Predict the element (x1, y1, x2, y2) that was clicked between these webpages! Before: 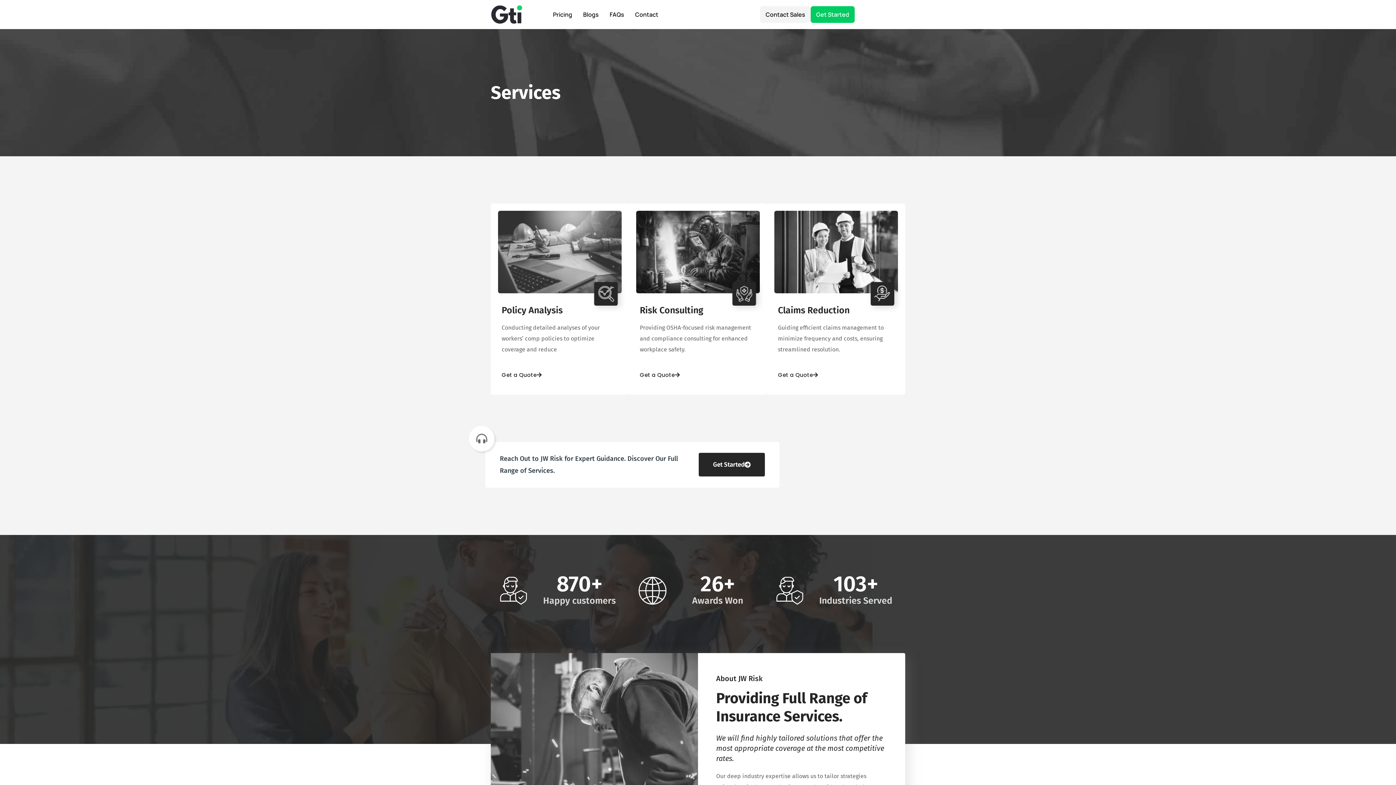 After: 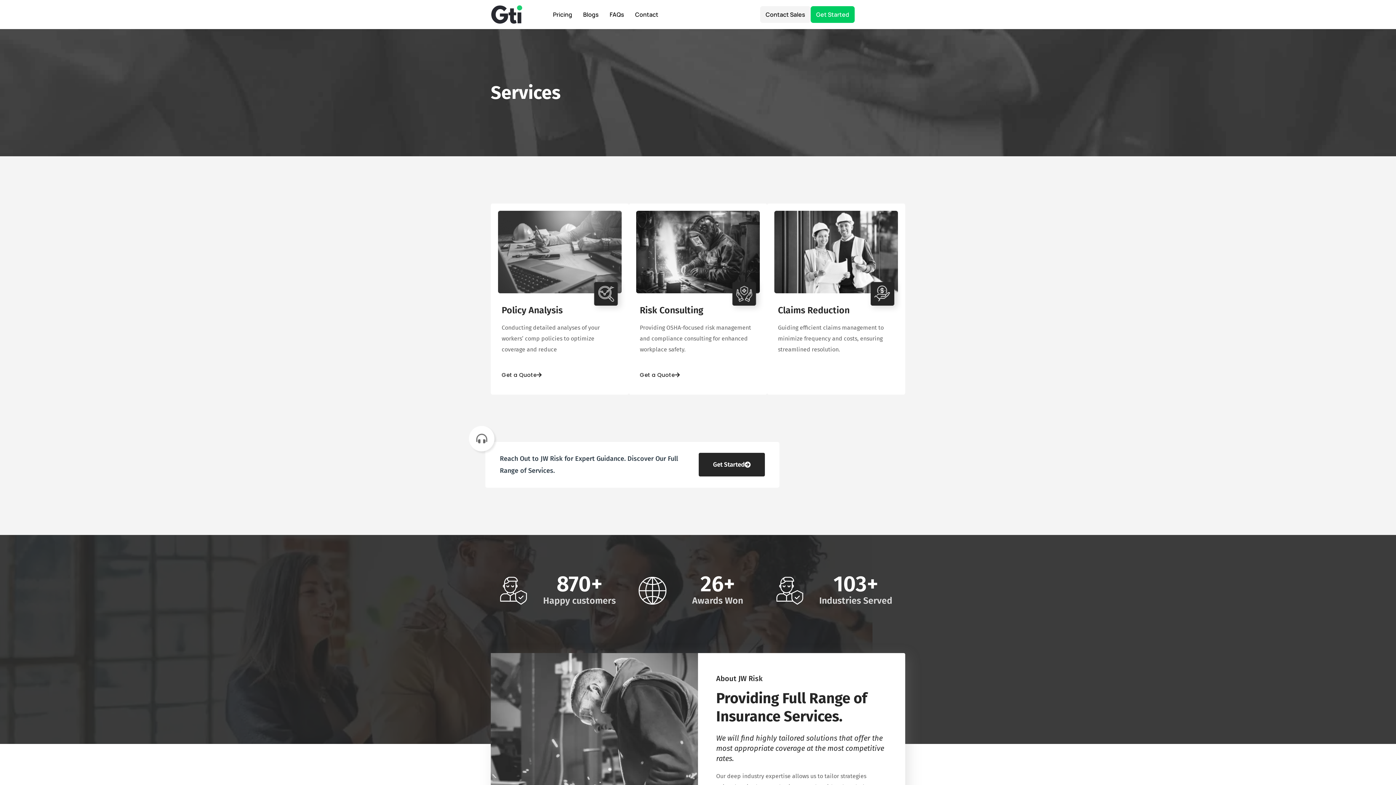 Action: bbox: (778, 366, 830, 384) label: Get a Quote